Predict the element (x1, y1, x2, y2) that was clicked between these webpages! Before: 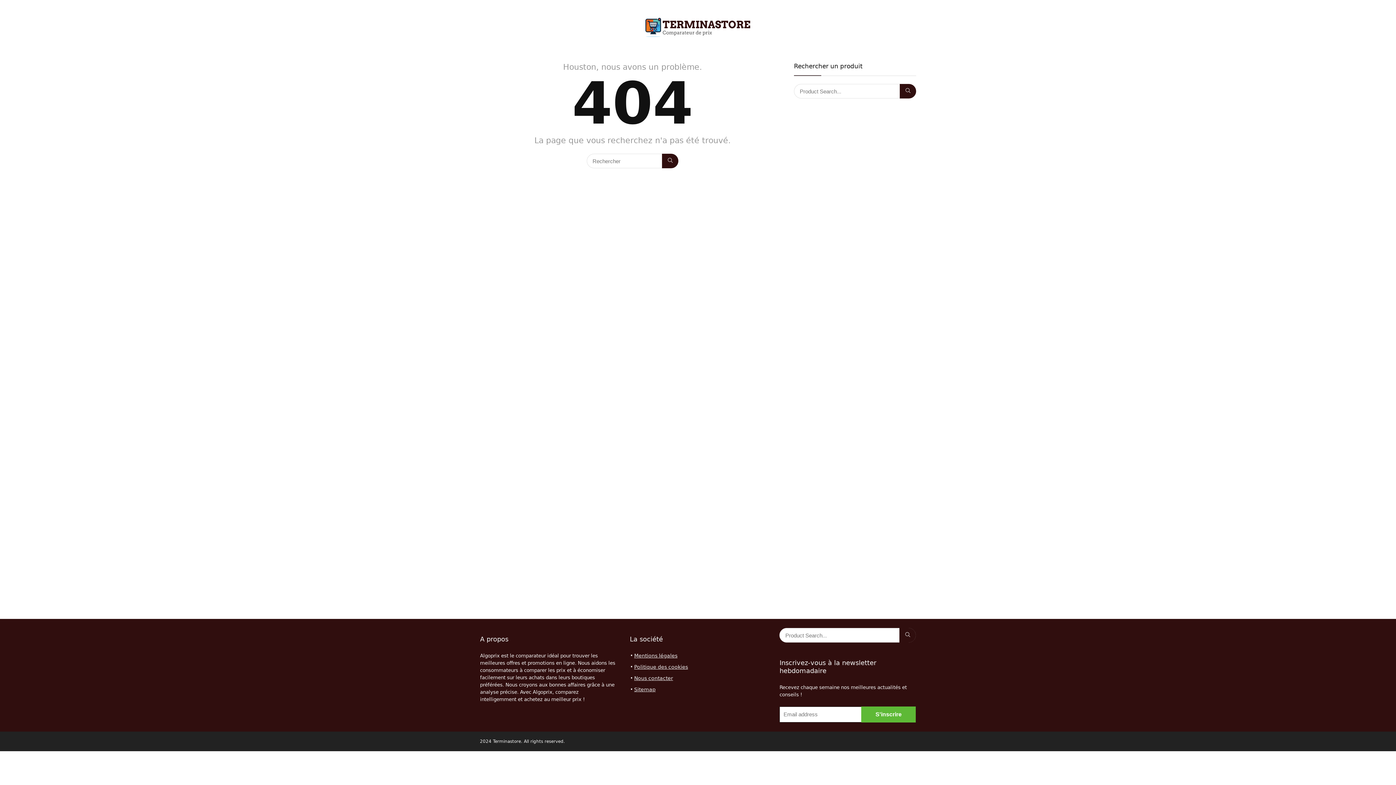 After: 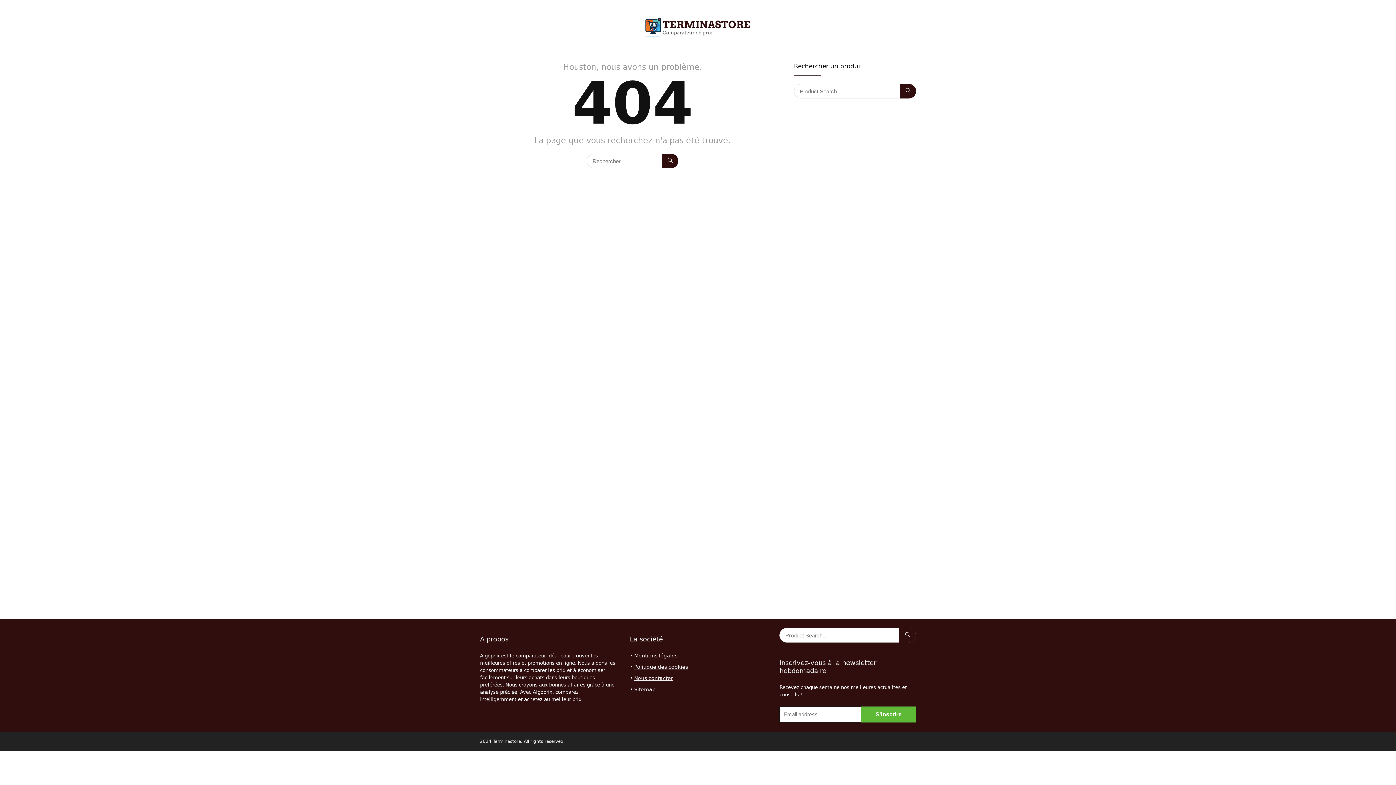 Action: bbox: (899, 628, 916, 643) label: Rechercher